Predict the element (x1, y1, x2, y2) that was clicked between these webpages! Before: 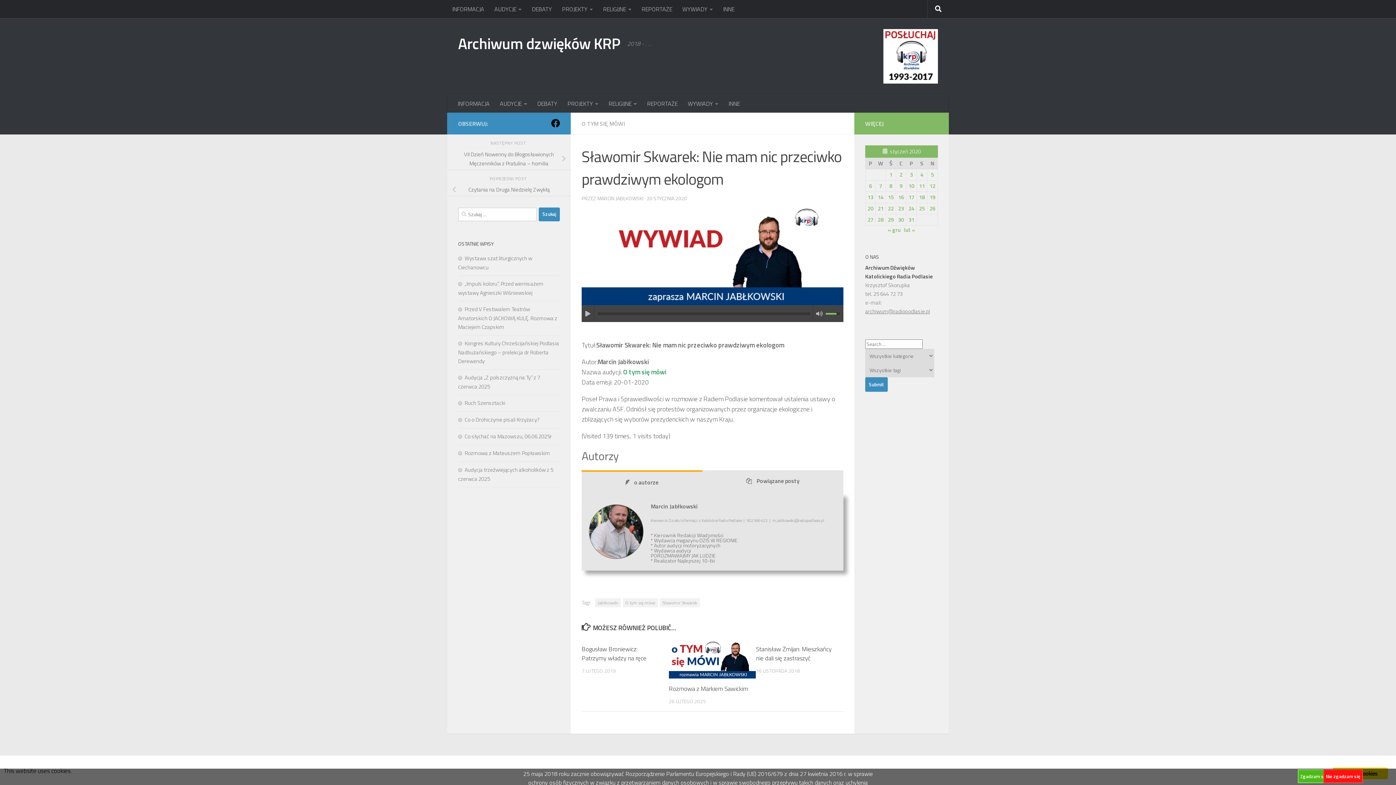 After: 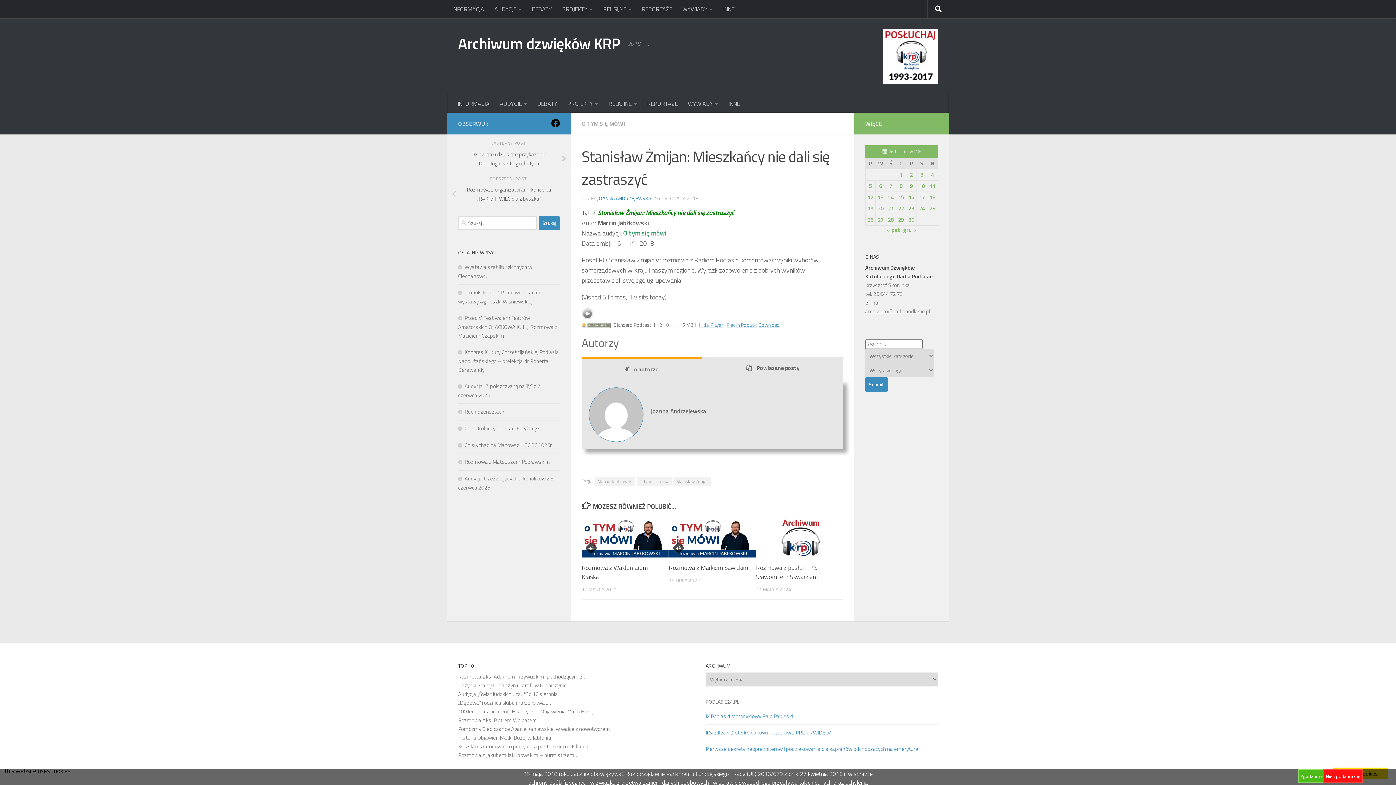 Action: bbox: (756, 644, 831, 663) label: Stanisław Żmijan: Mieszkańcy nie dali się zastraszyć